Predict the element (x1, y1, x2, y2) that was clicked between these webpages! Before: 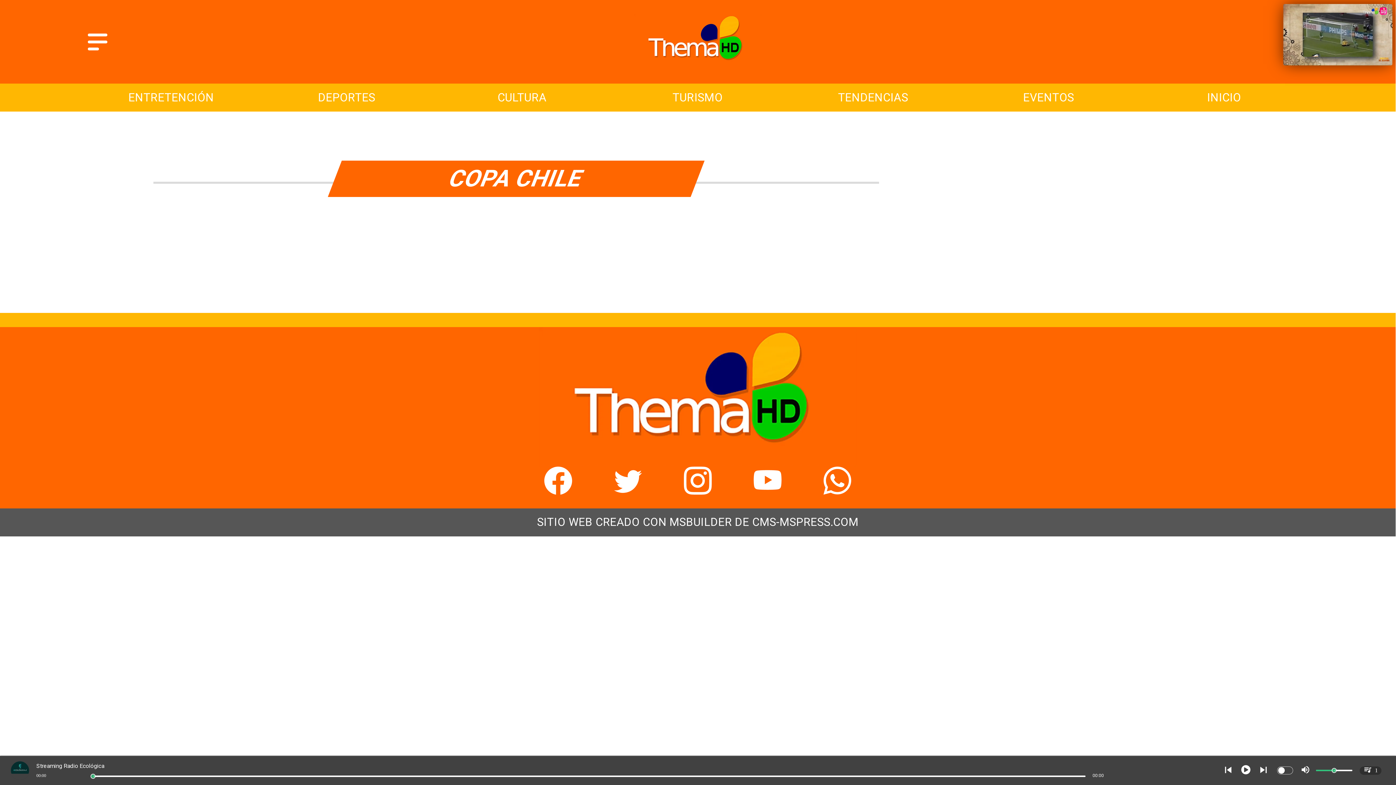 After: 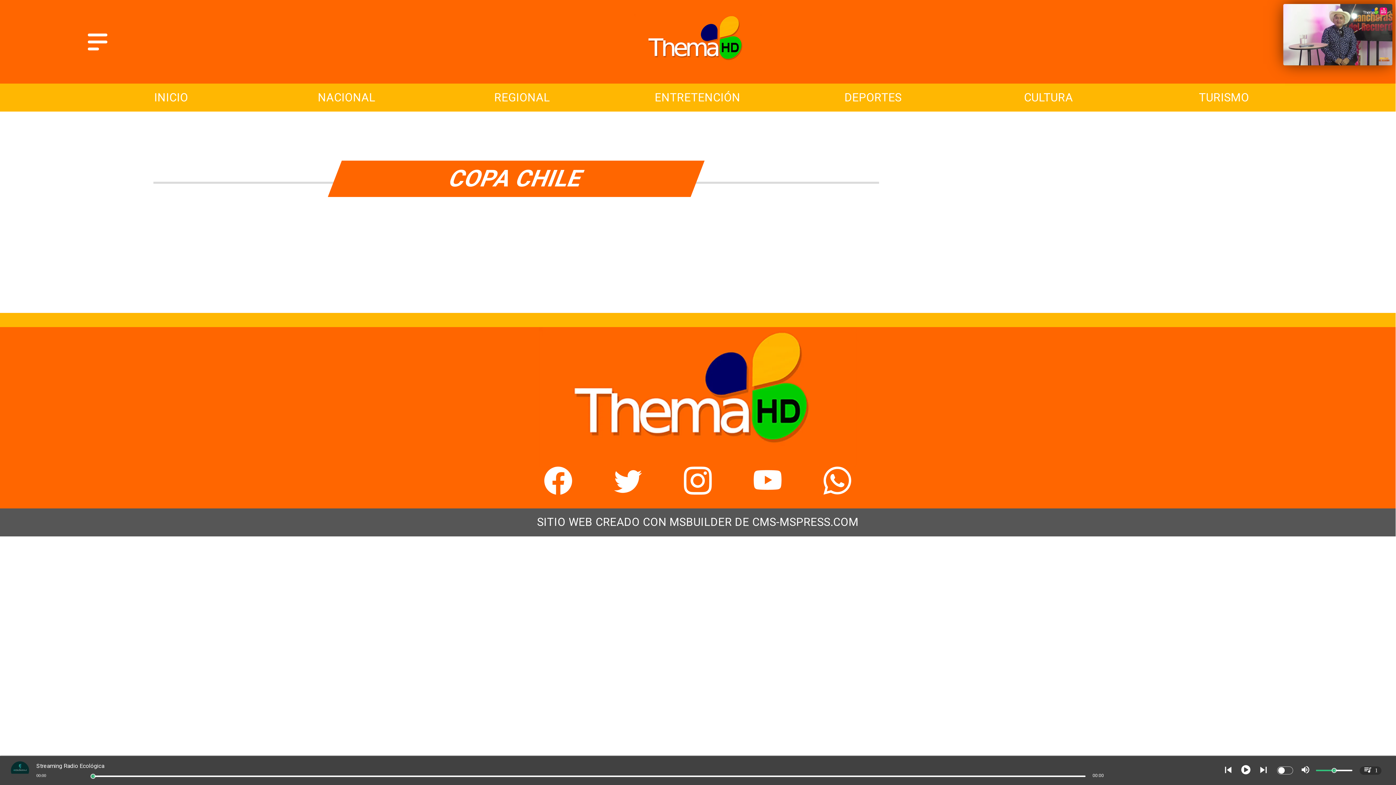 Action: bbox: (327, 160, 704, 197) label: Copa Chile